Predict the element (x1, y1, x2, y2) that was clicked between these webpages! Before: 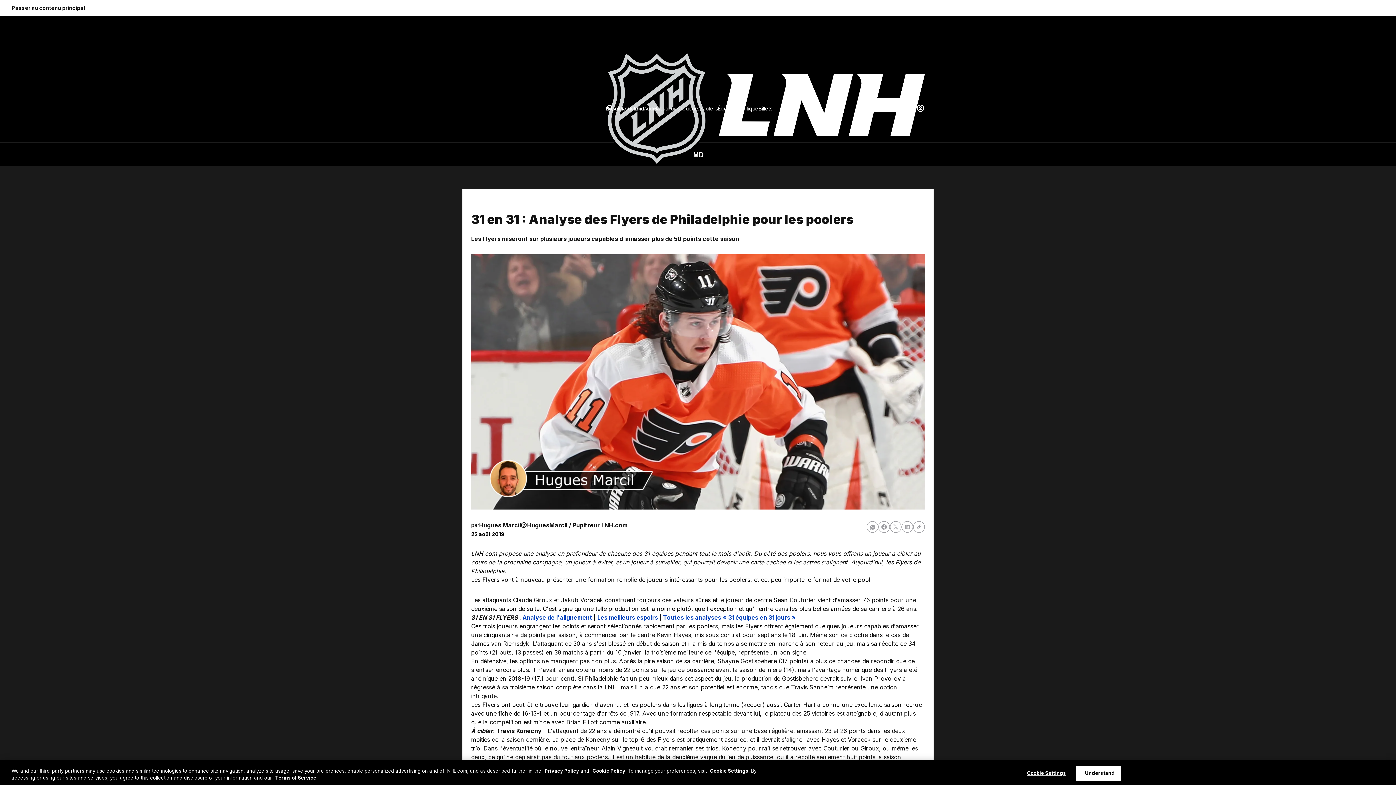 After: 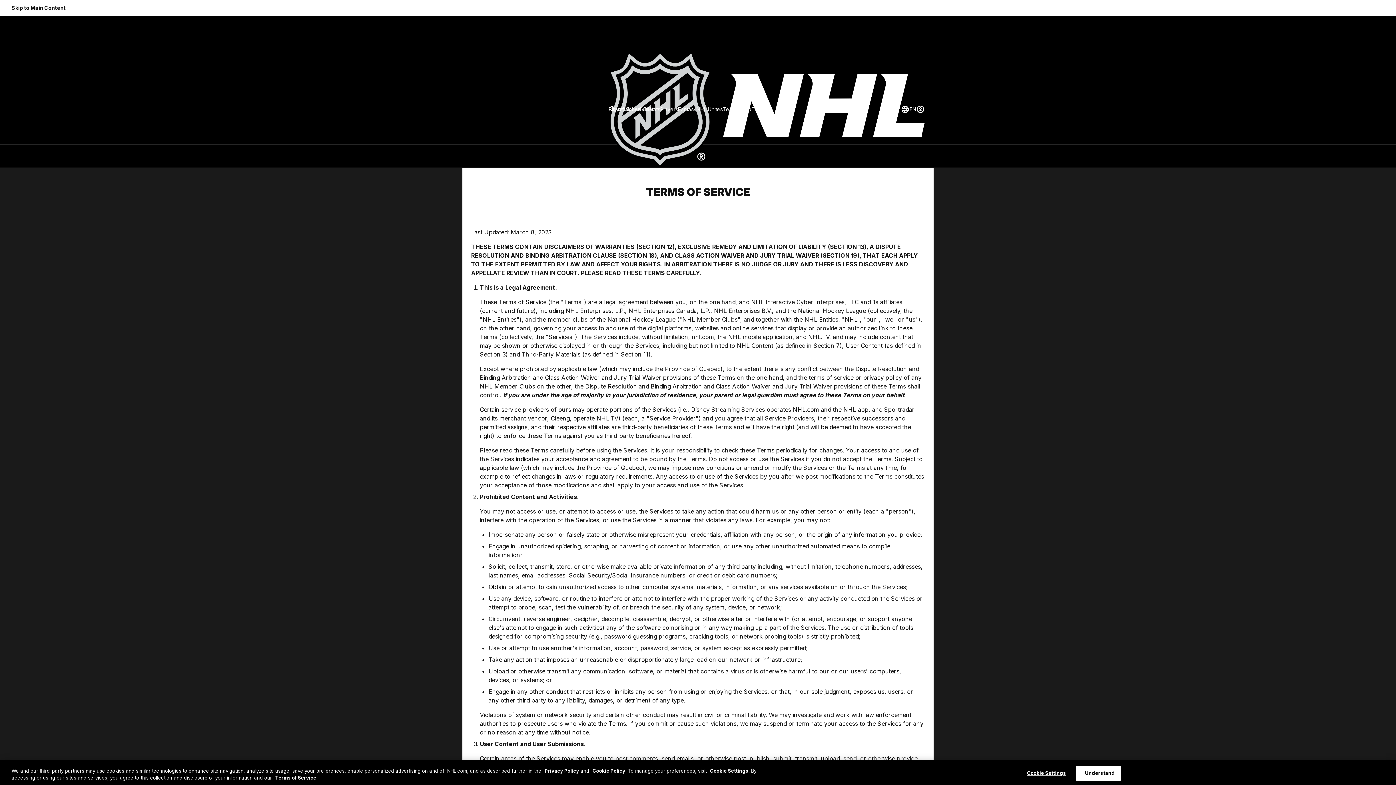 Action: bbox: (275, 775, 316, 781) label: Terms of Service